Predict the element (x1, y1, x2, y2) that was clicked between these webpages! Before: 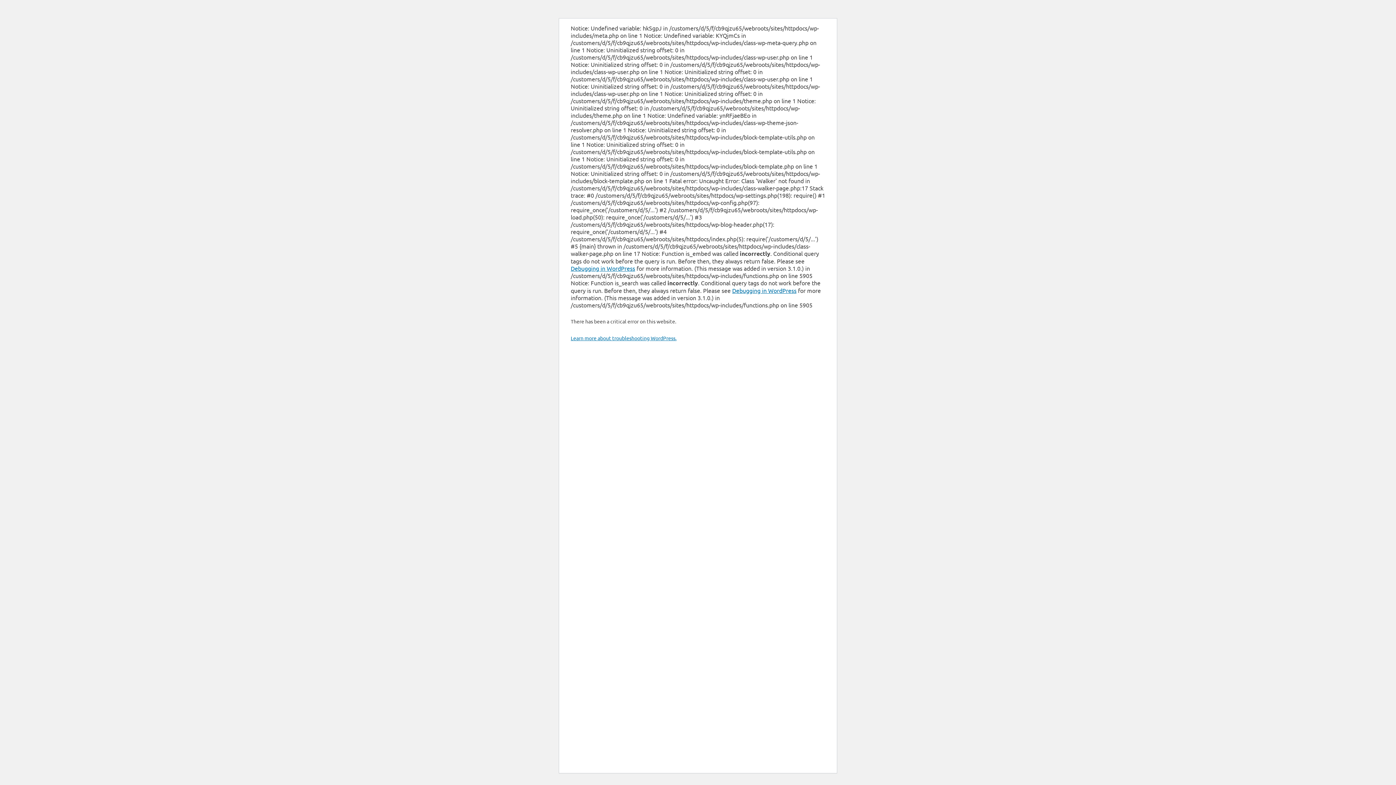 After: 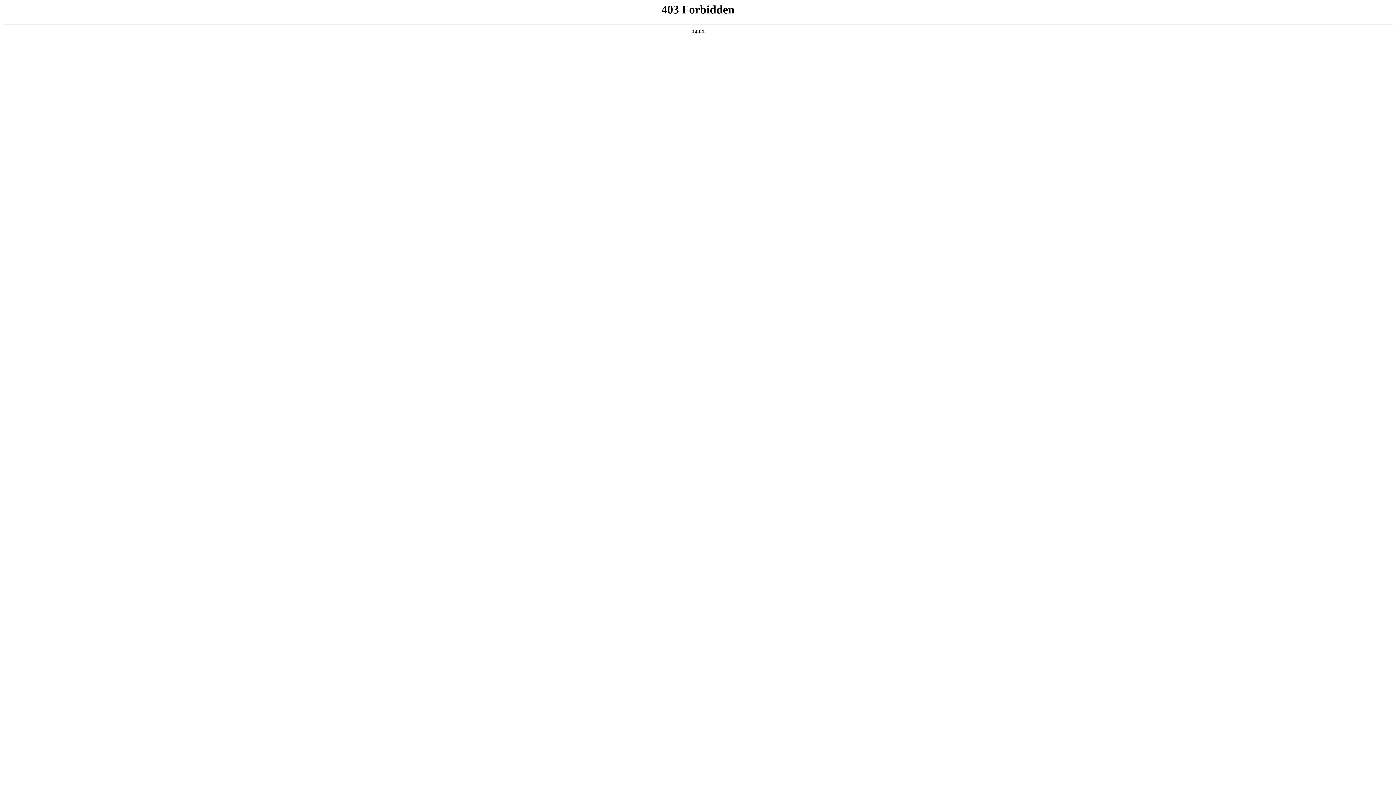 Action: bbox: (732, 286, 796, 294) label: Debugging in WordPress